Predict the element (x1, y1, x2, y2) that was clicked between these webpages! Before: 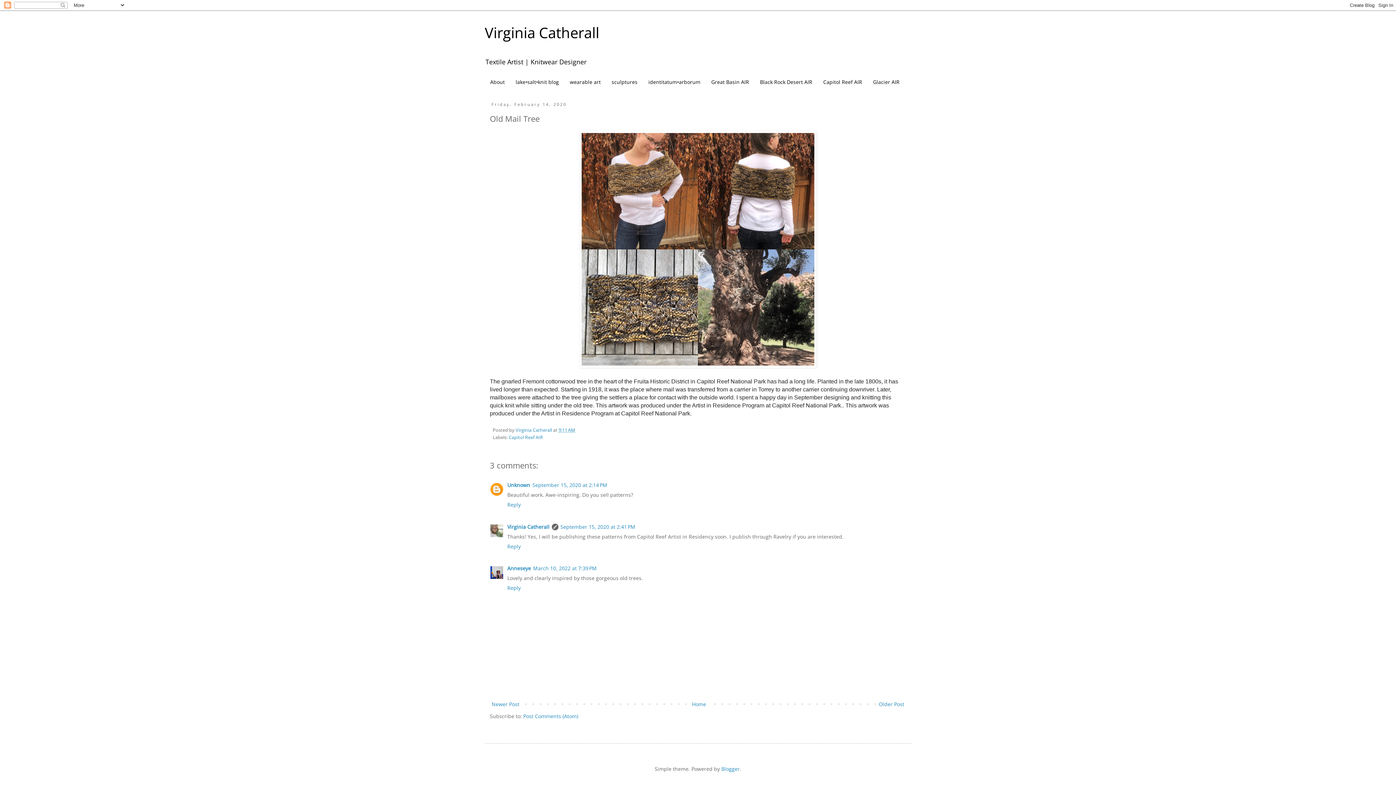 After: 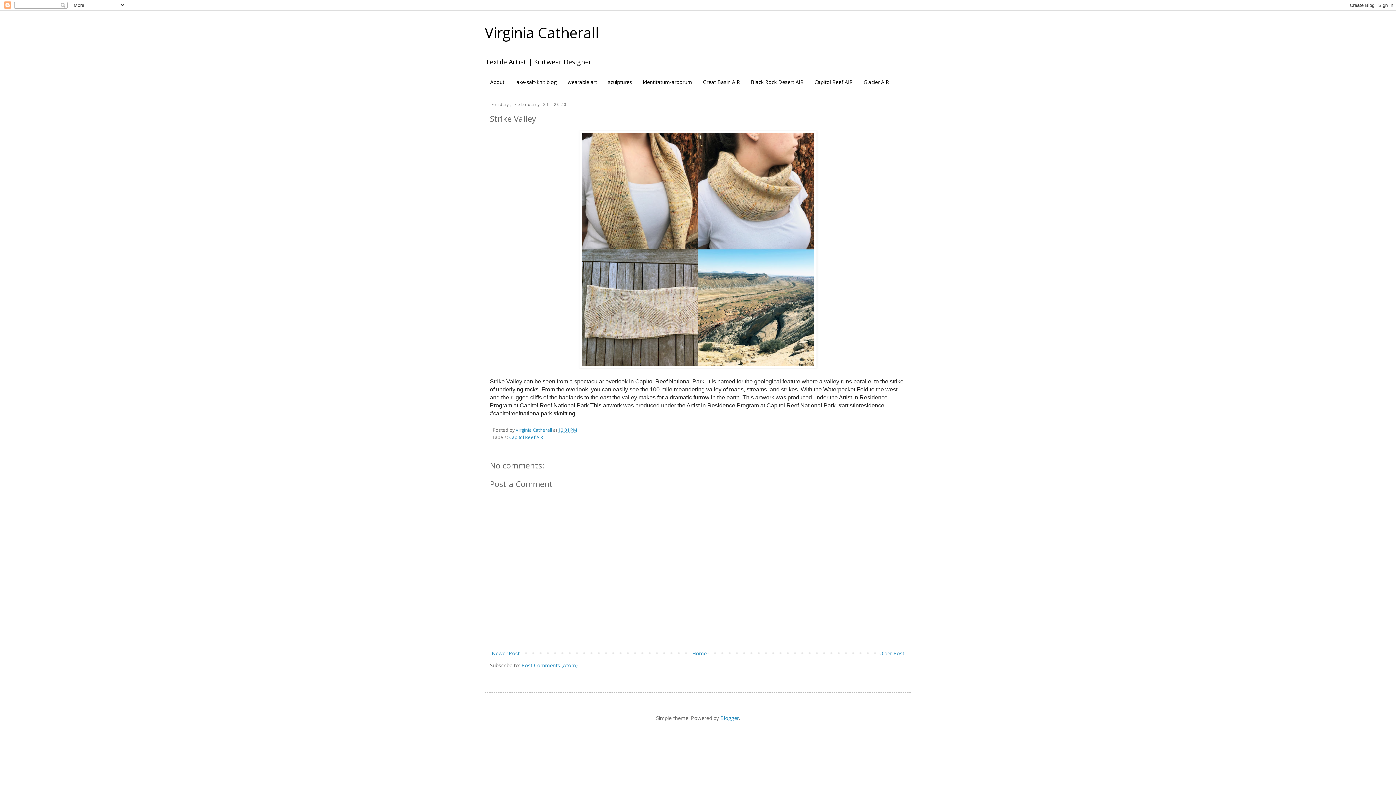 Action: bbox: (490, 699, 521, 709) label: Newer Post